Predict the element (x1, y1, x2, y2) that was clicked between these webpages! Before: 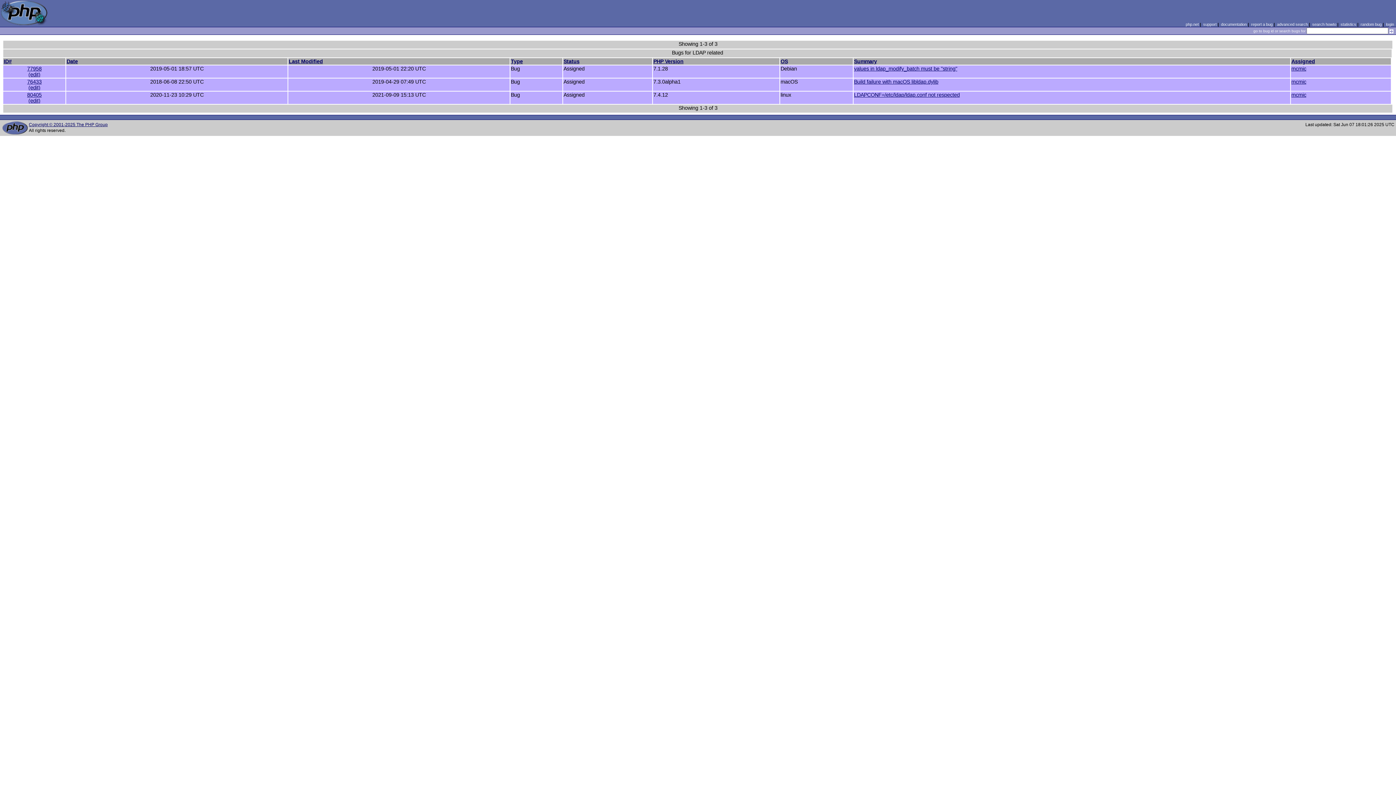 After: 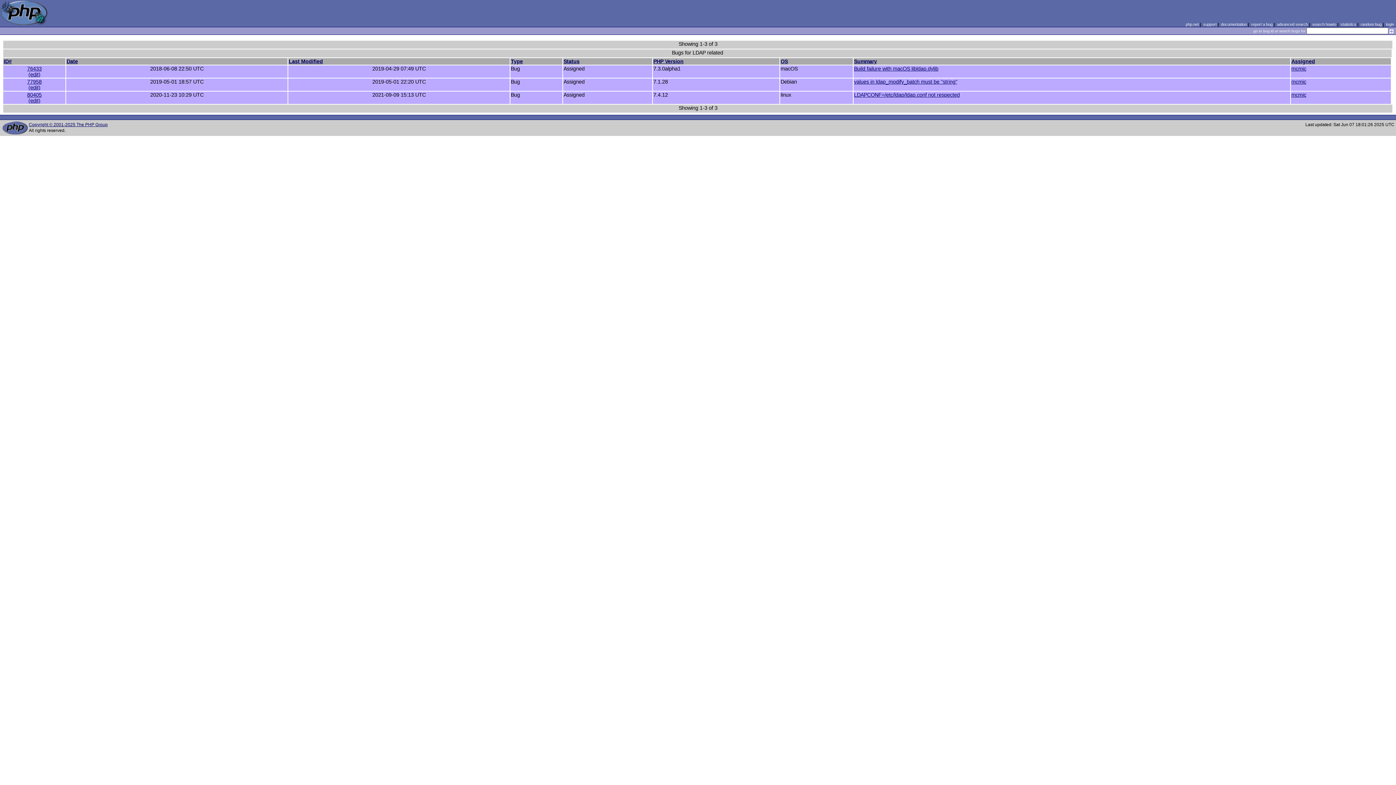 Action: bbox: (3, 58, 11, 64) label: ID#